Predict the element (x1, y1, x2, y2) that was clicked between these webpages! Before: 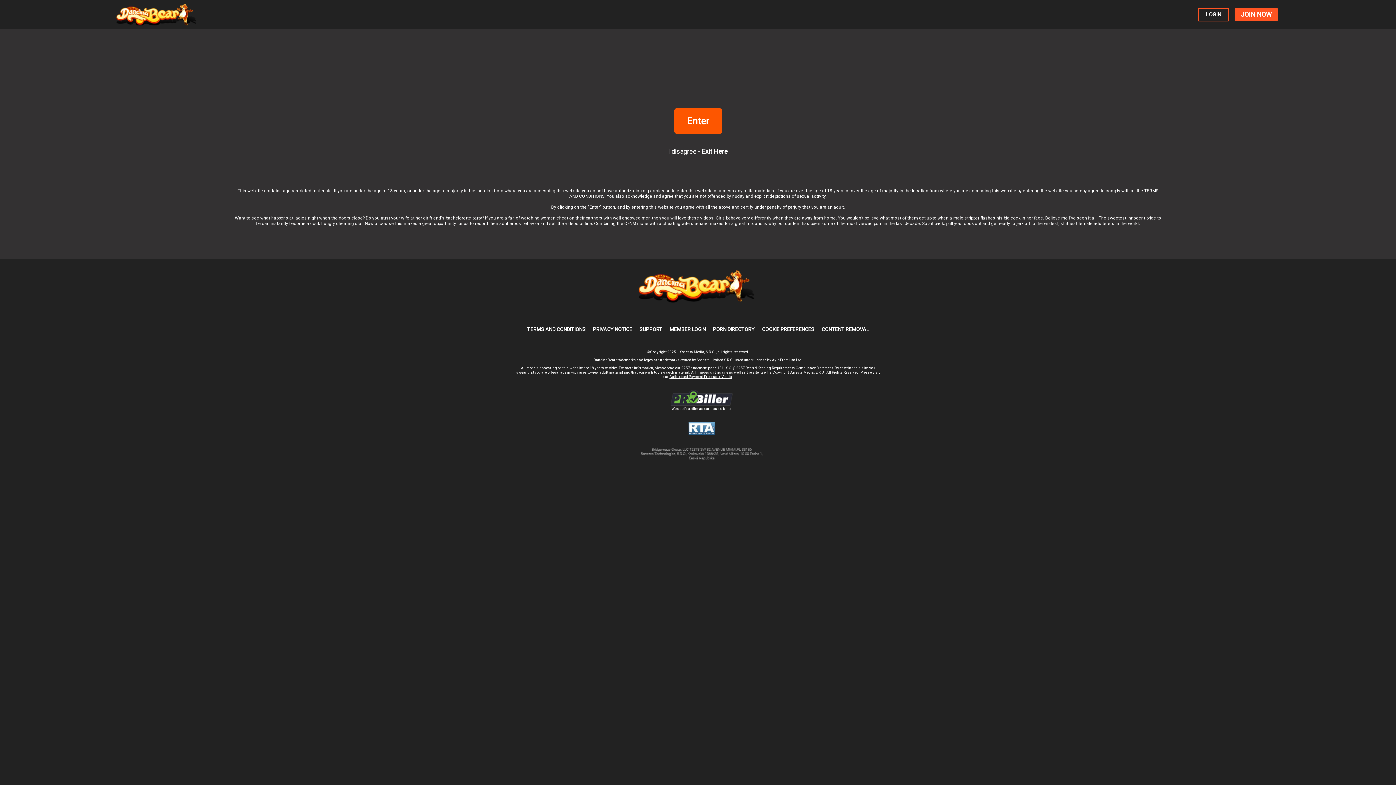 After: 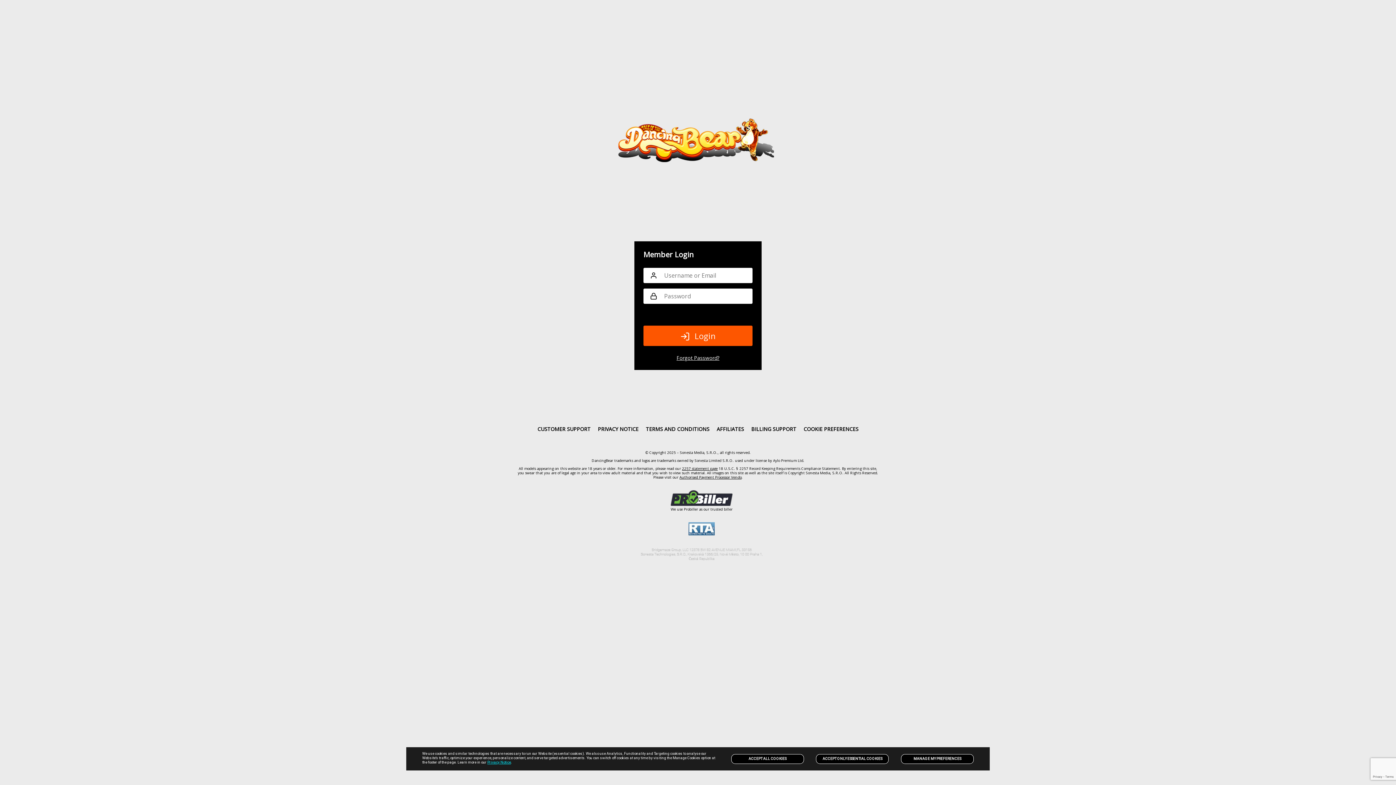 Action: label: LOGIN bbox: (1198, 8, 1228, 20)